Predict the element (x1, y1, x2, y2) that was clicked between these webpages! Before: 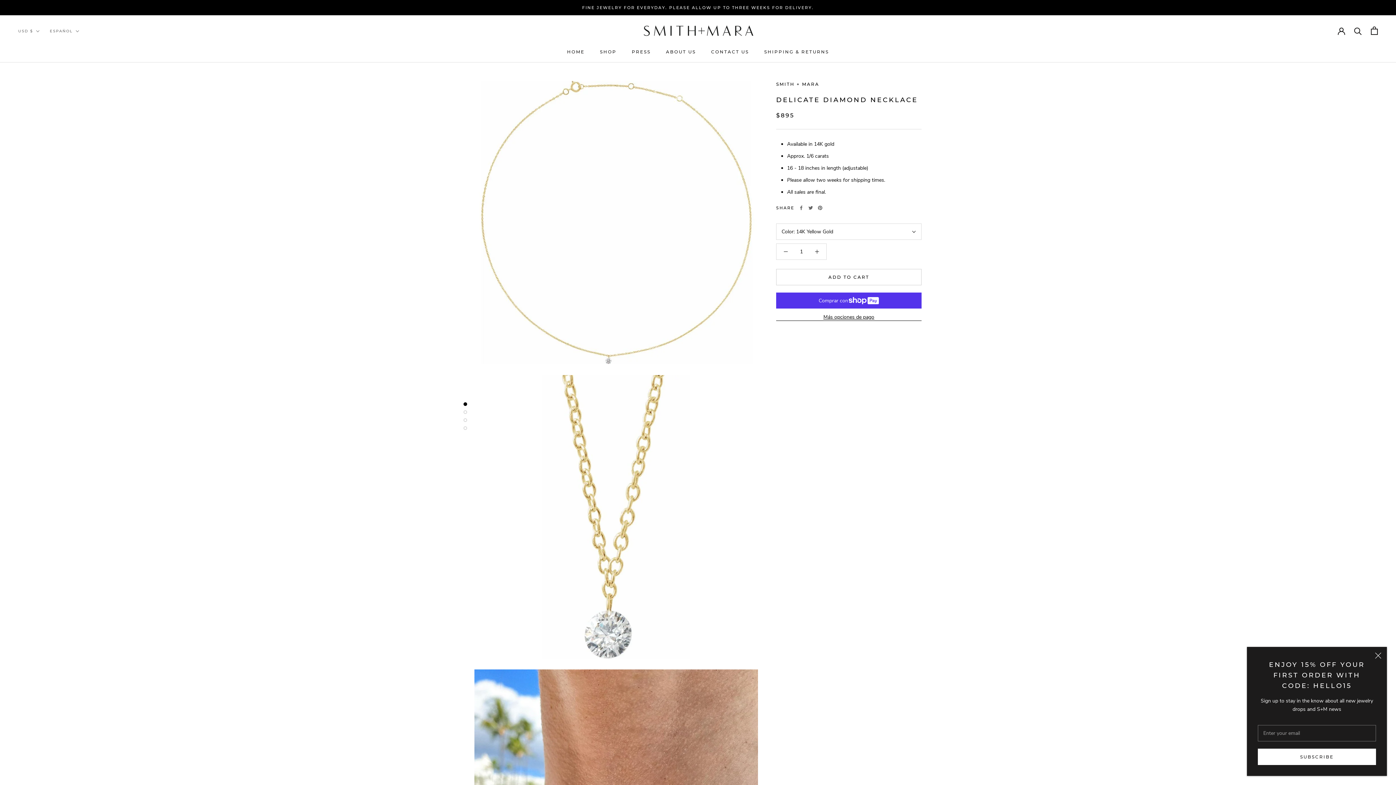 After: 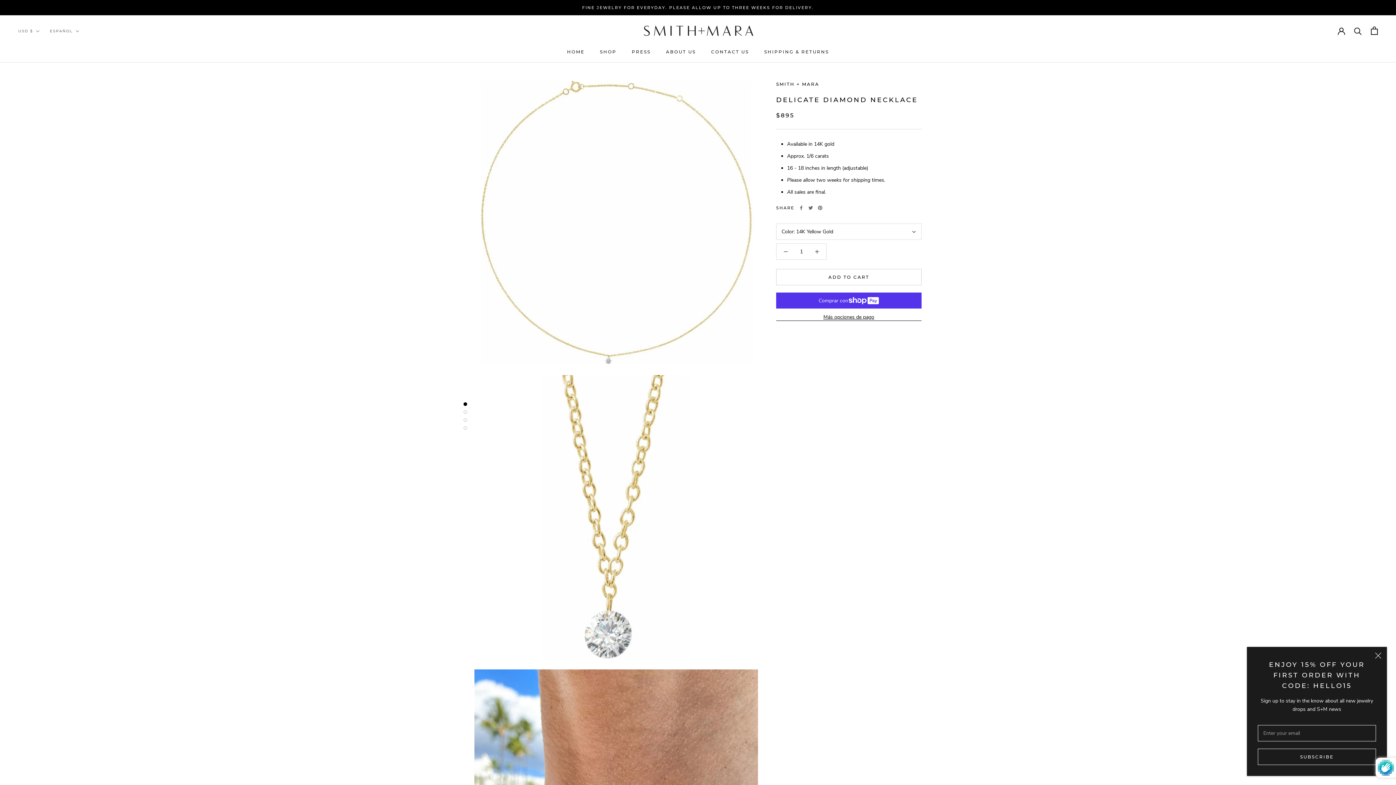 Action: bbox: (1258, 749, 1376, 765) label: SUBSCRIBE